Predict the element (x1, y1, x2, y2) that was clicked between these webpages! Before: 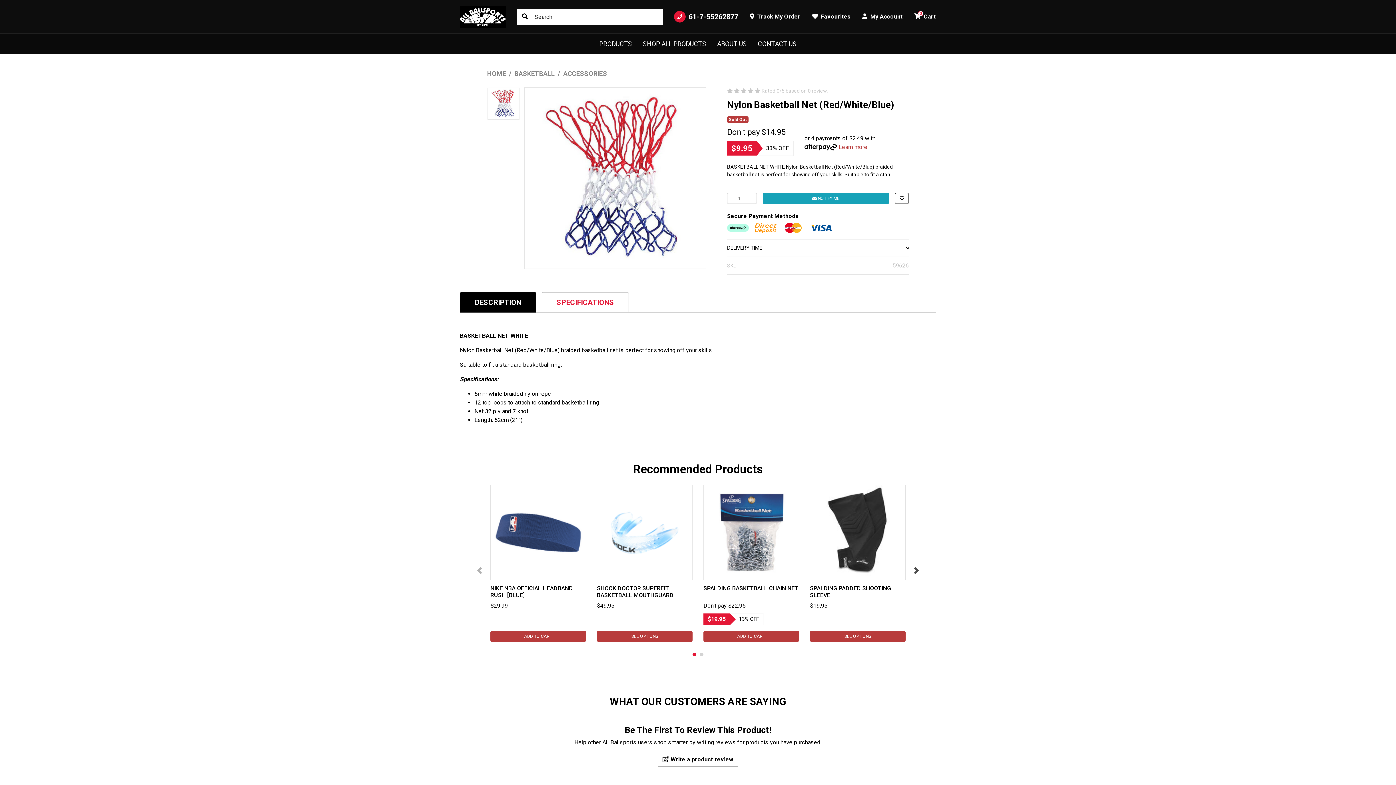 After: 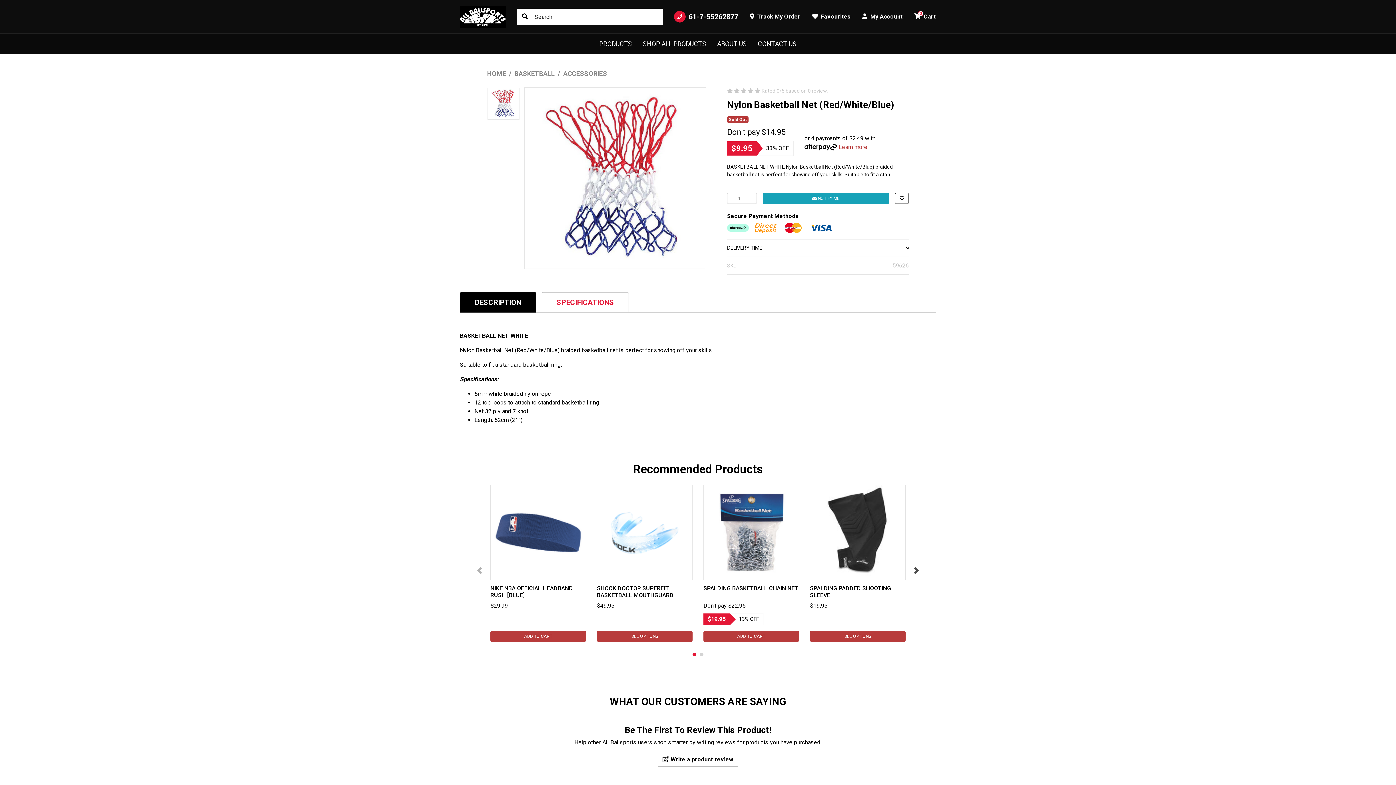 Action: label: 1 of 2 bbox: (692, 653, 696, 656)